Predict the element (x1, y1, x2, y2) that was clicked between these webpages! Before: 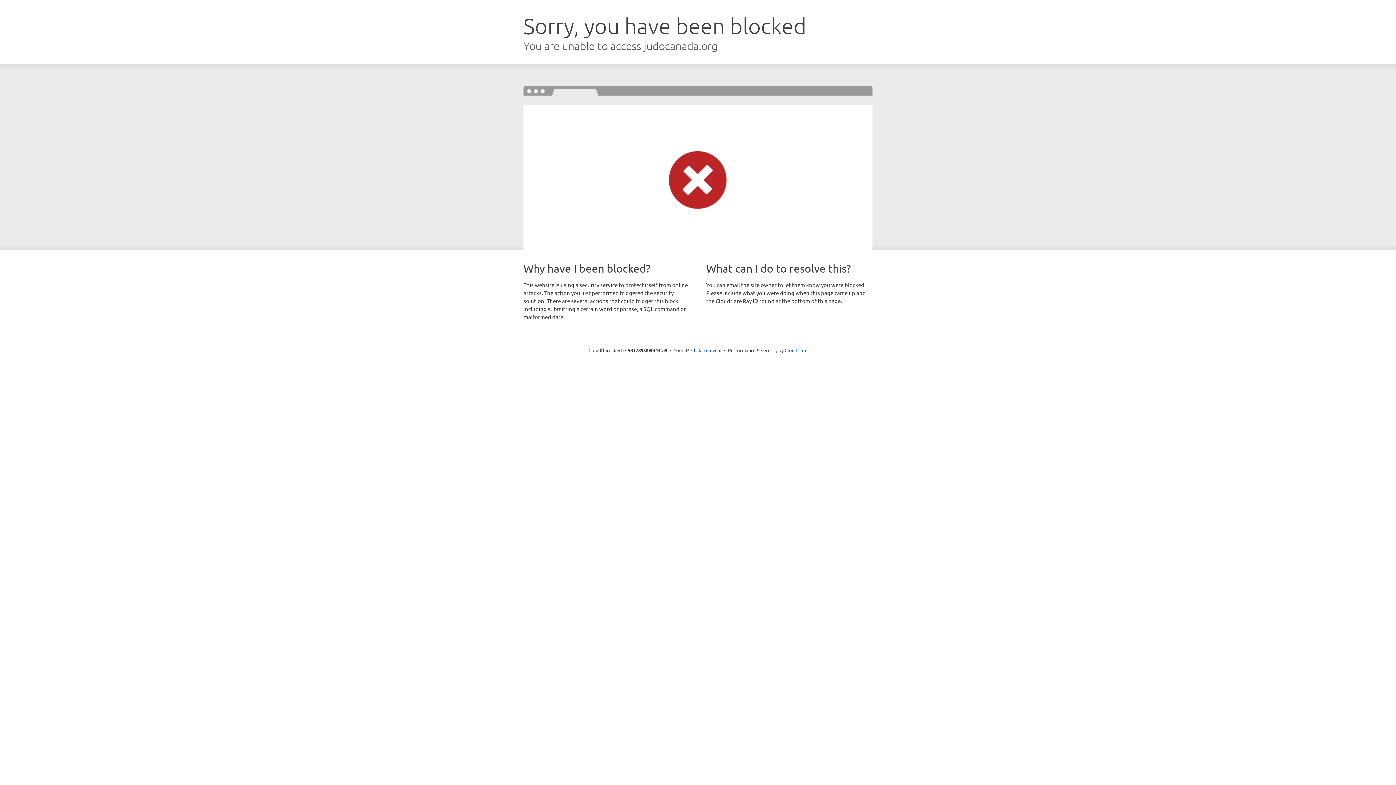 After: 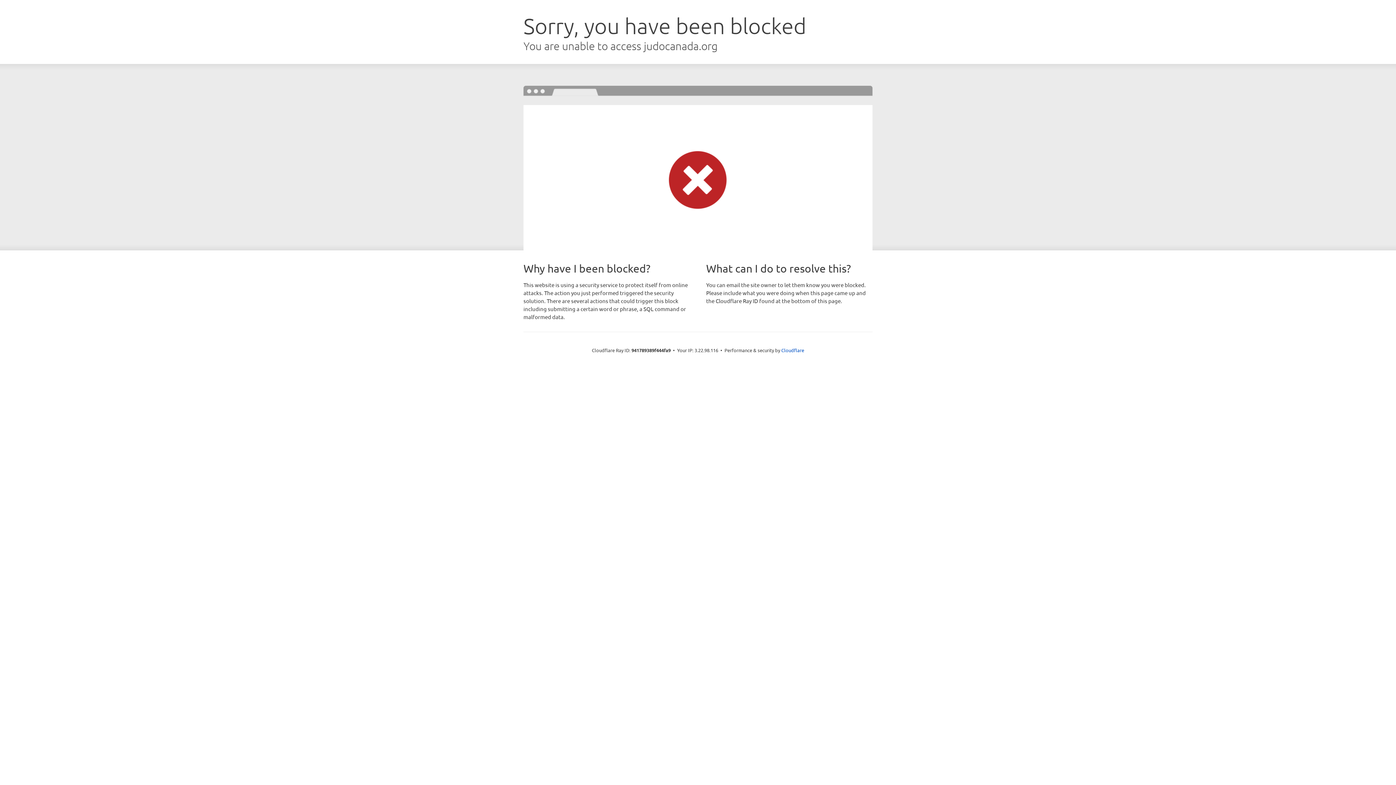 Action: label: Click to reveal bbox: (691, 346, 721, 353)